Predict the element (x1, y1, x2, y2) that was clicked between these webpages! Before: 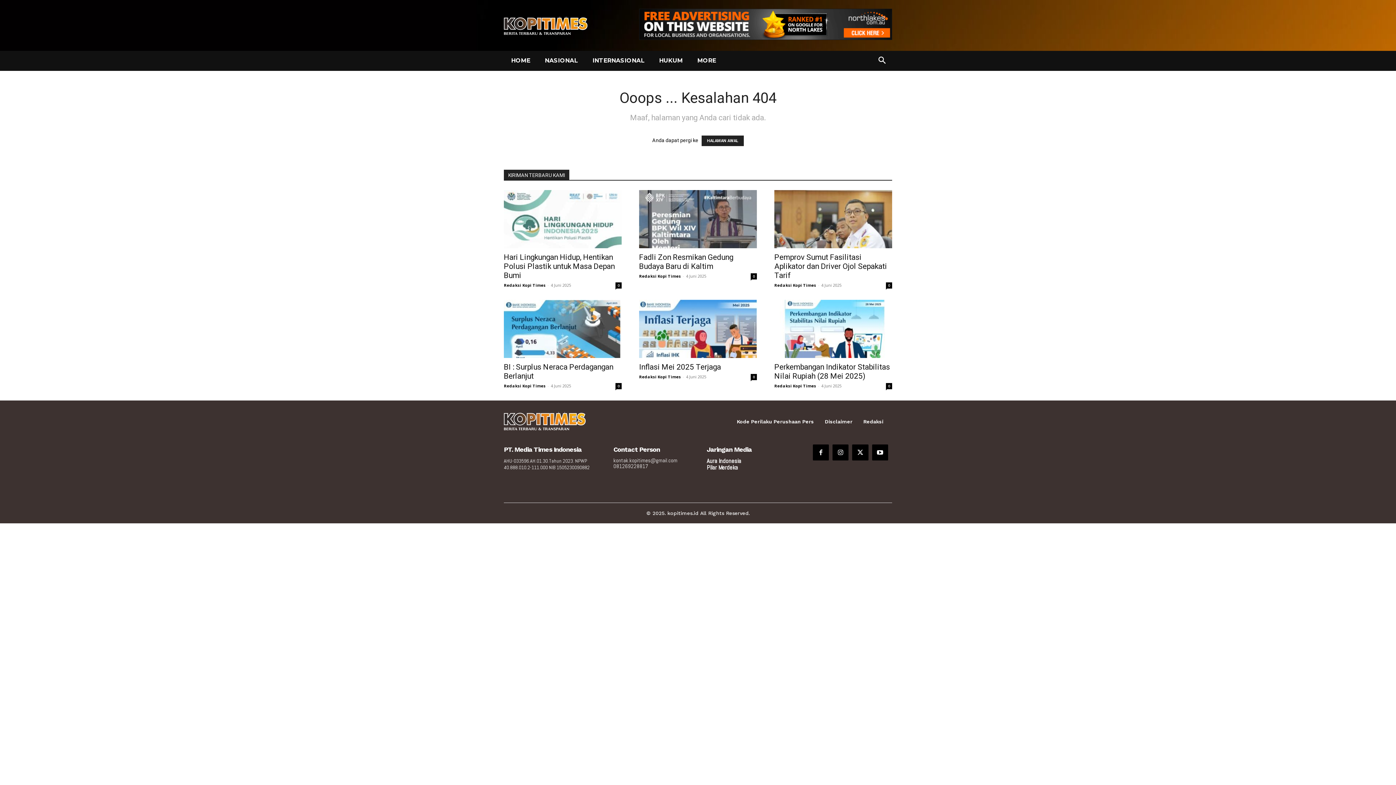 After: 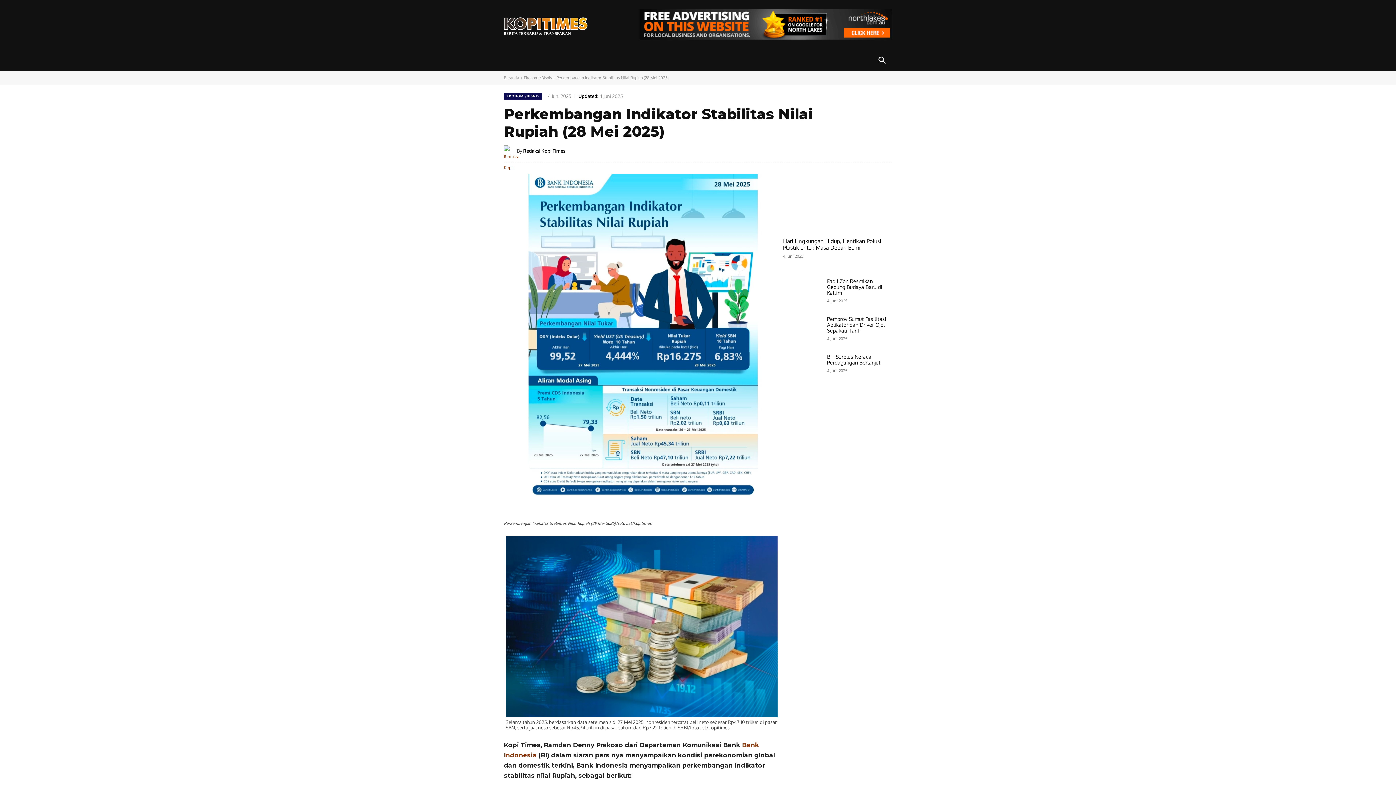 Action: bbox: (774, 300, 892, 358)